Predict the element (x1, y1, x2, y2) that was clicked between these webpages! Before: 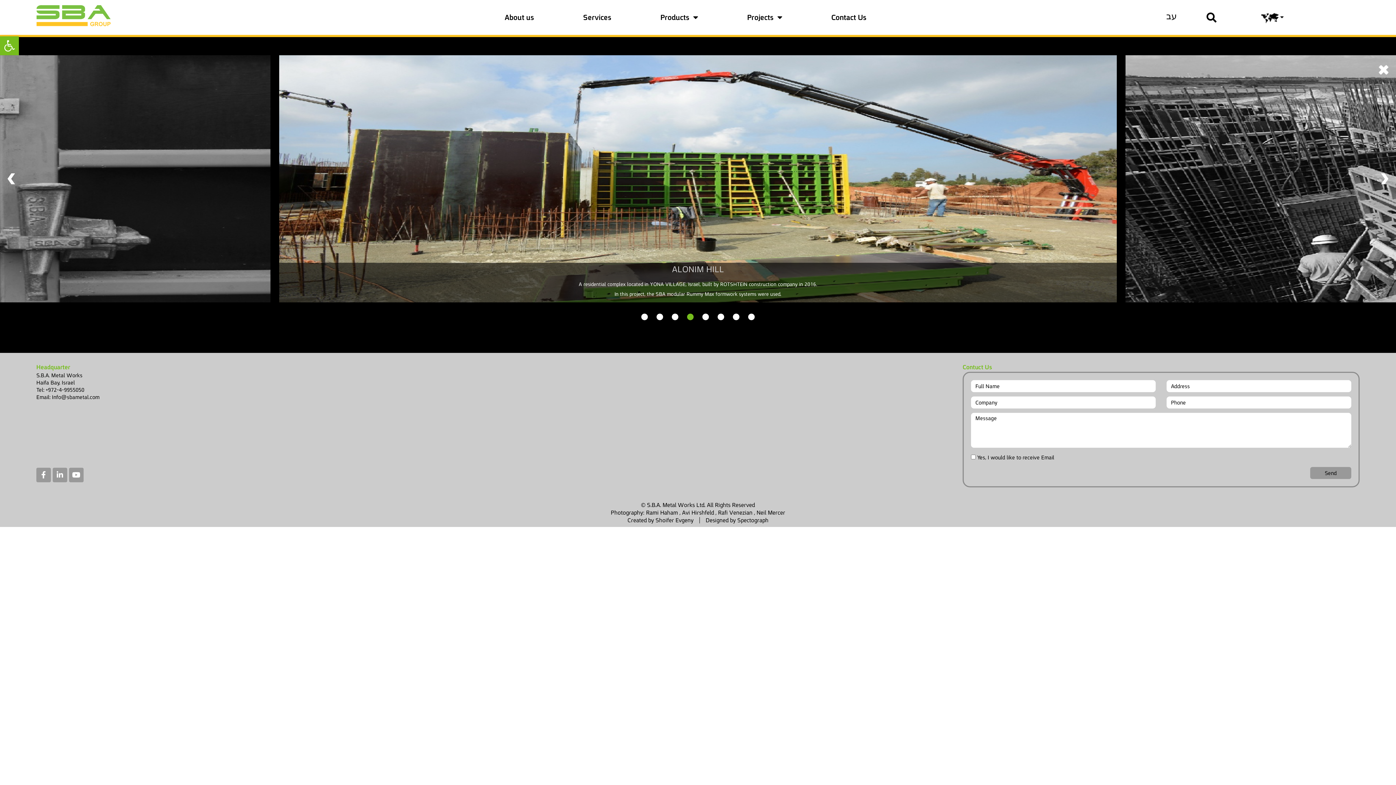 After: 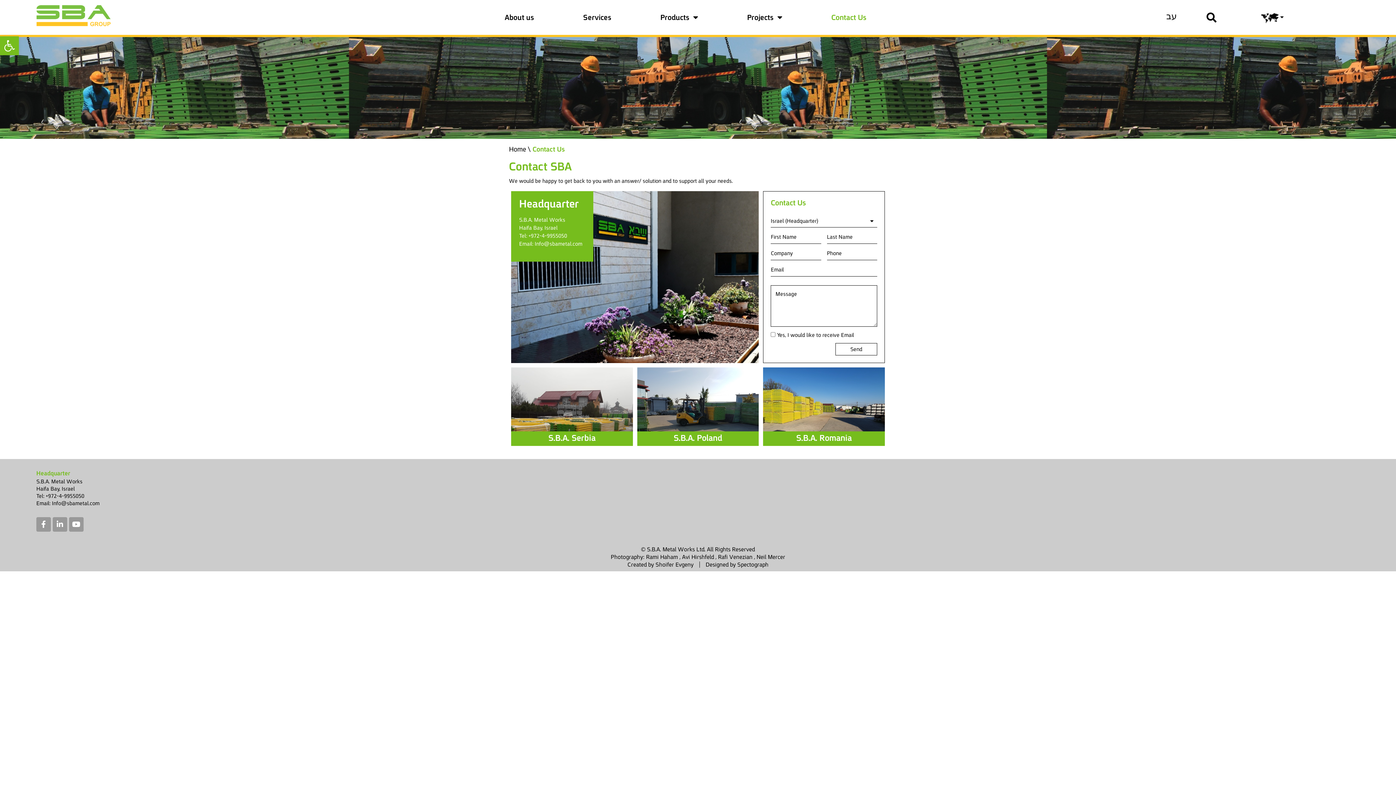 Action: bbox: (807, 8, 891, 26) label: Contact Us